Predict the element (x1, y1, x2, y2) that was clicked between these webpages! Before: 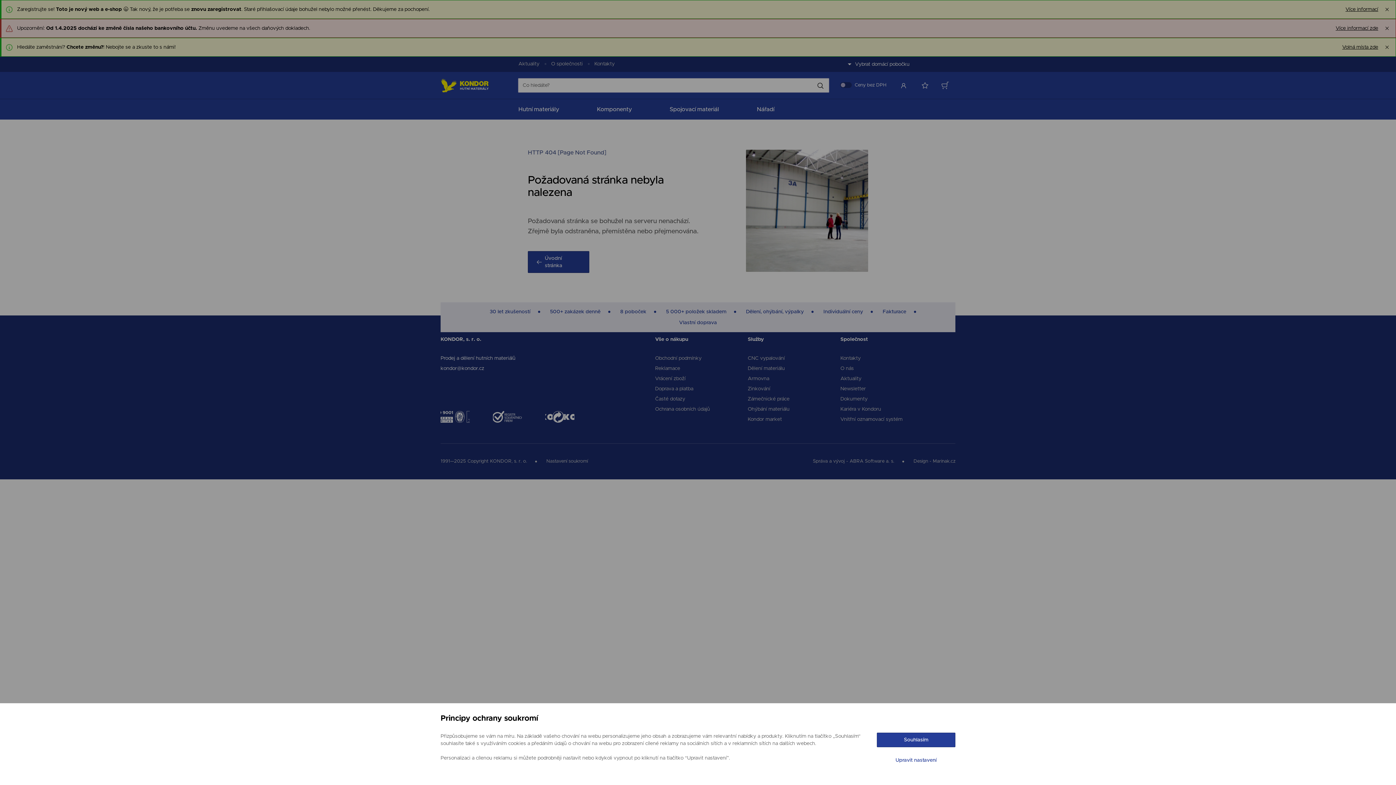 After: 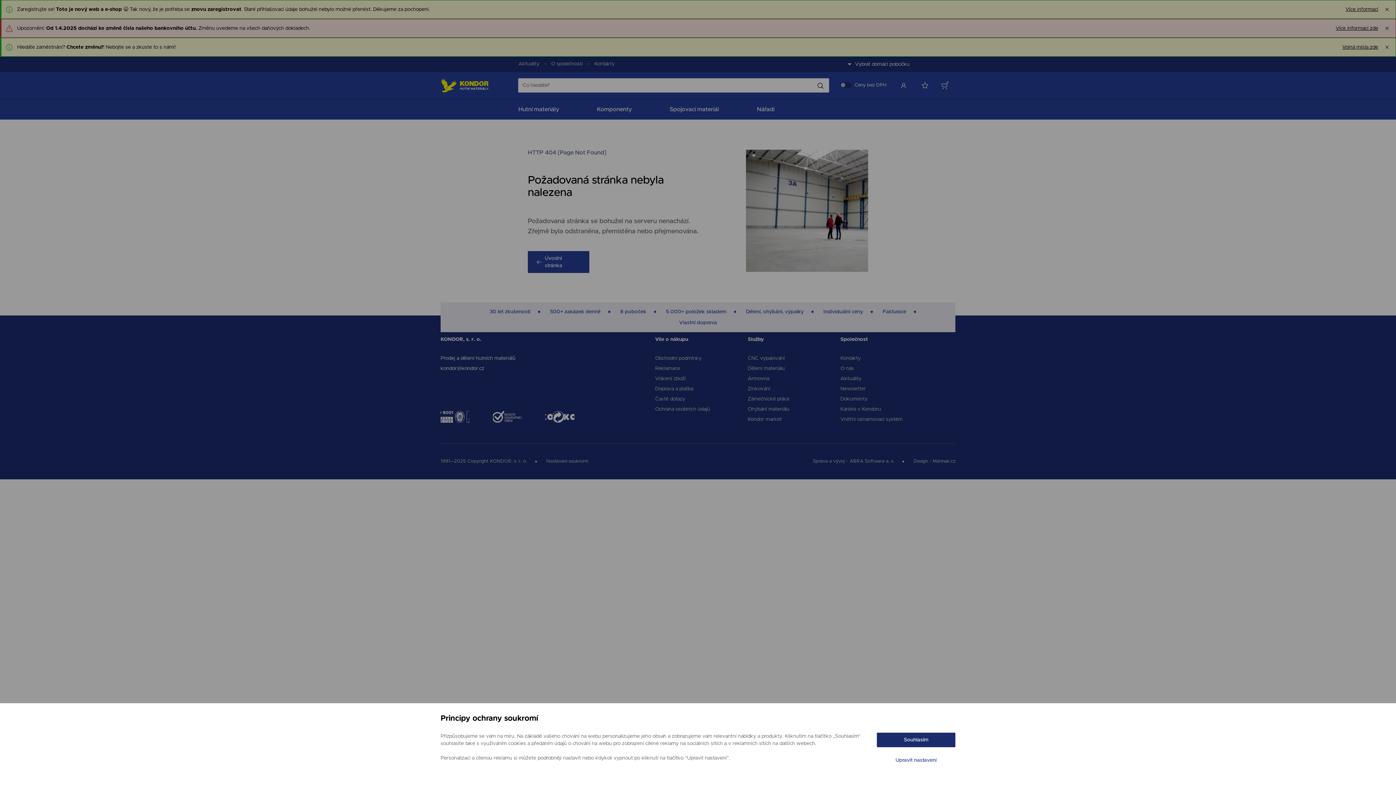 Action: label: Souhlasím bbox: (877, 733, 955, 747)